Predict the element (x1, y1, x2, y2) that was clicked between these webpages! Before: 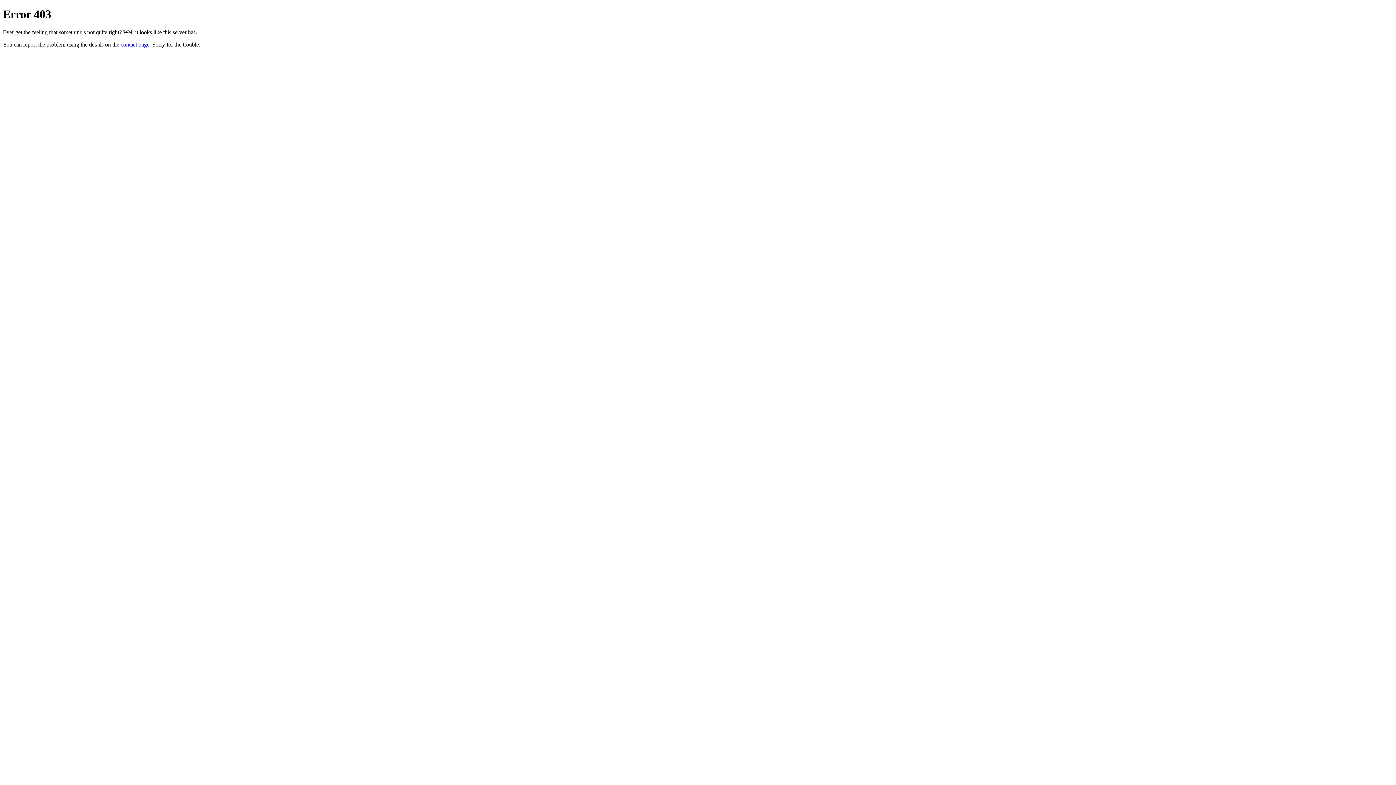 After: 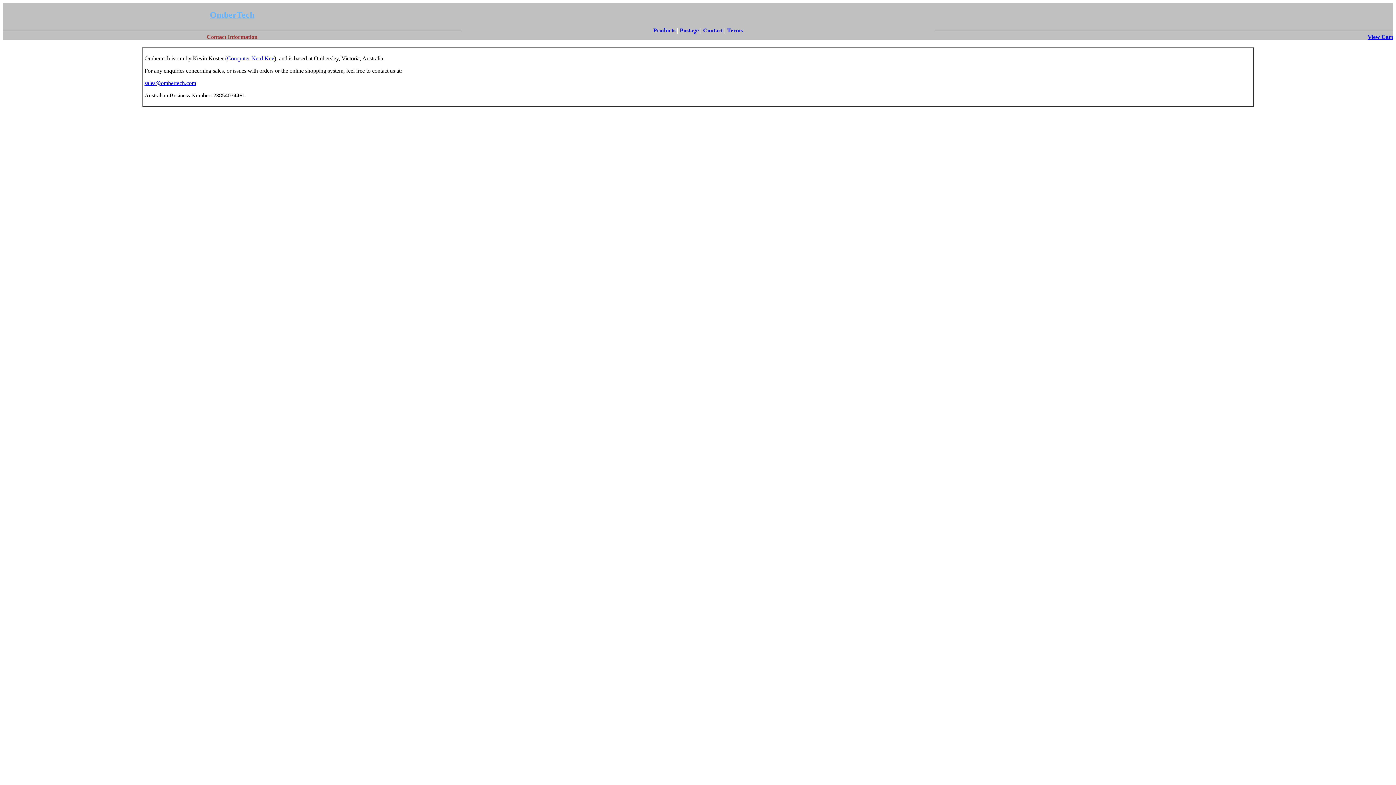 Action: bbox: (120, 41, 149, 47) label: contact page